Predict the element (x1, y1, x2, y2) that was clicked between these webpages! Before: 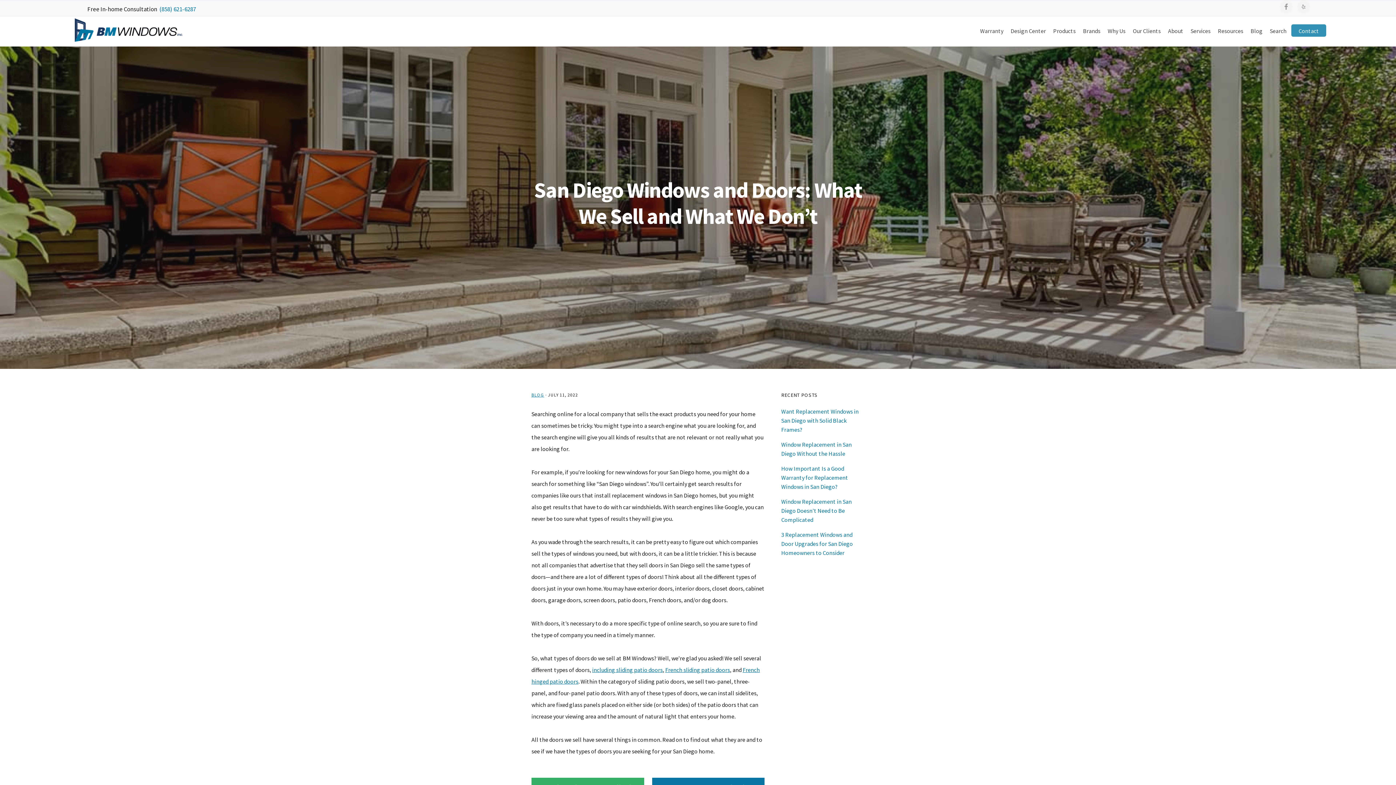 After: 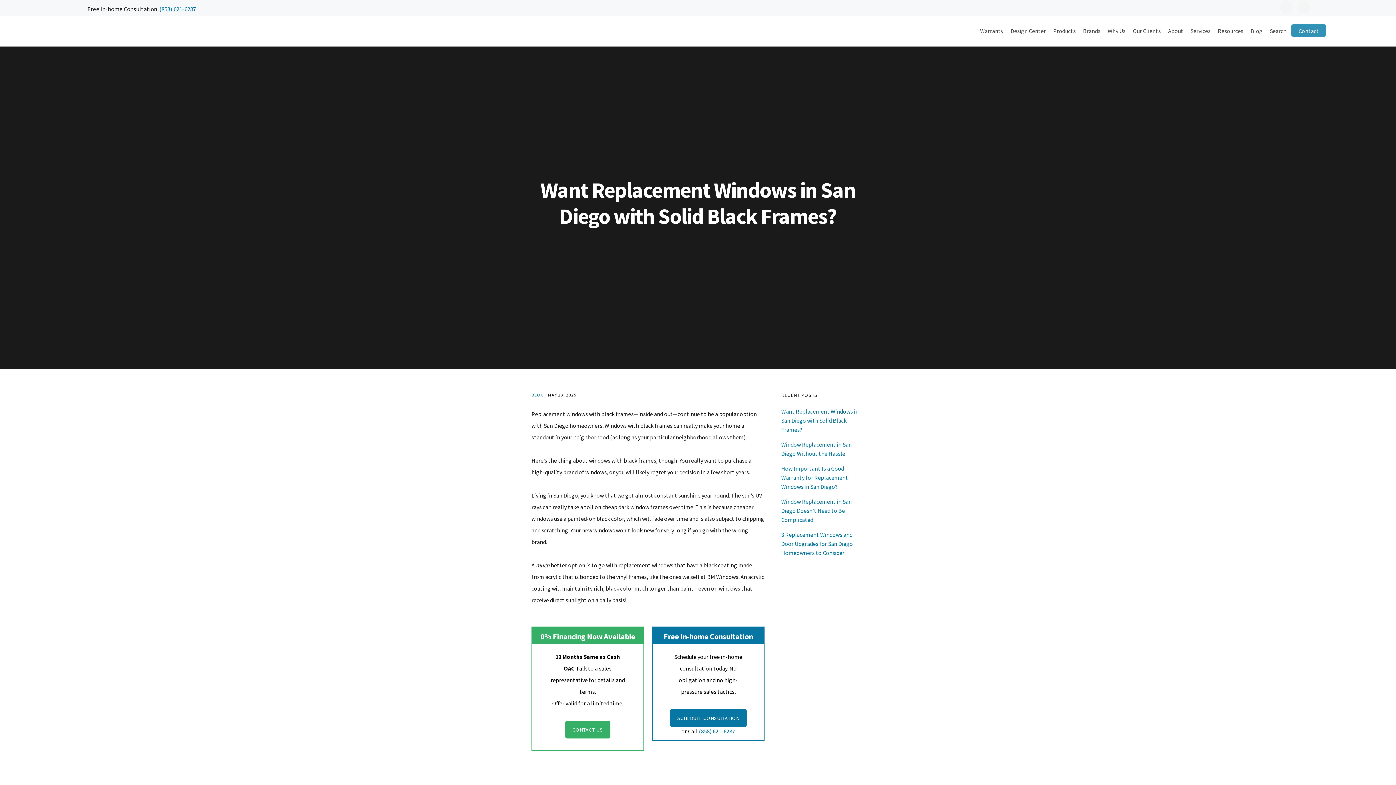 Action: bbox: (781, 407, 858, 433) label: Want Replacement Windows in San Diego with Solid Black Frames?